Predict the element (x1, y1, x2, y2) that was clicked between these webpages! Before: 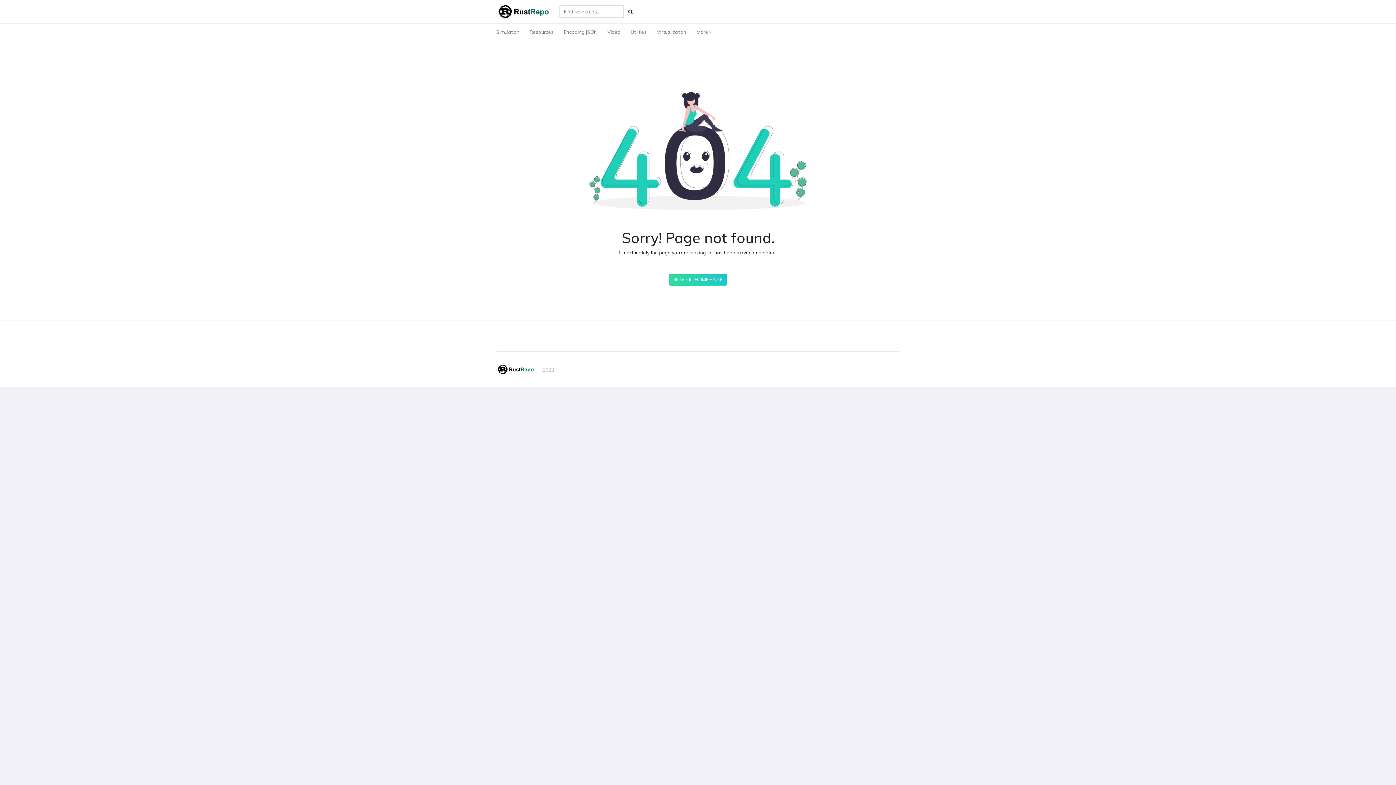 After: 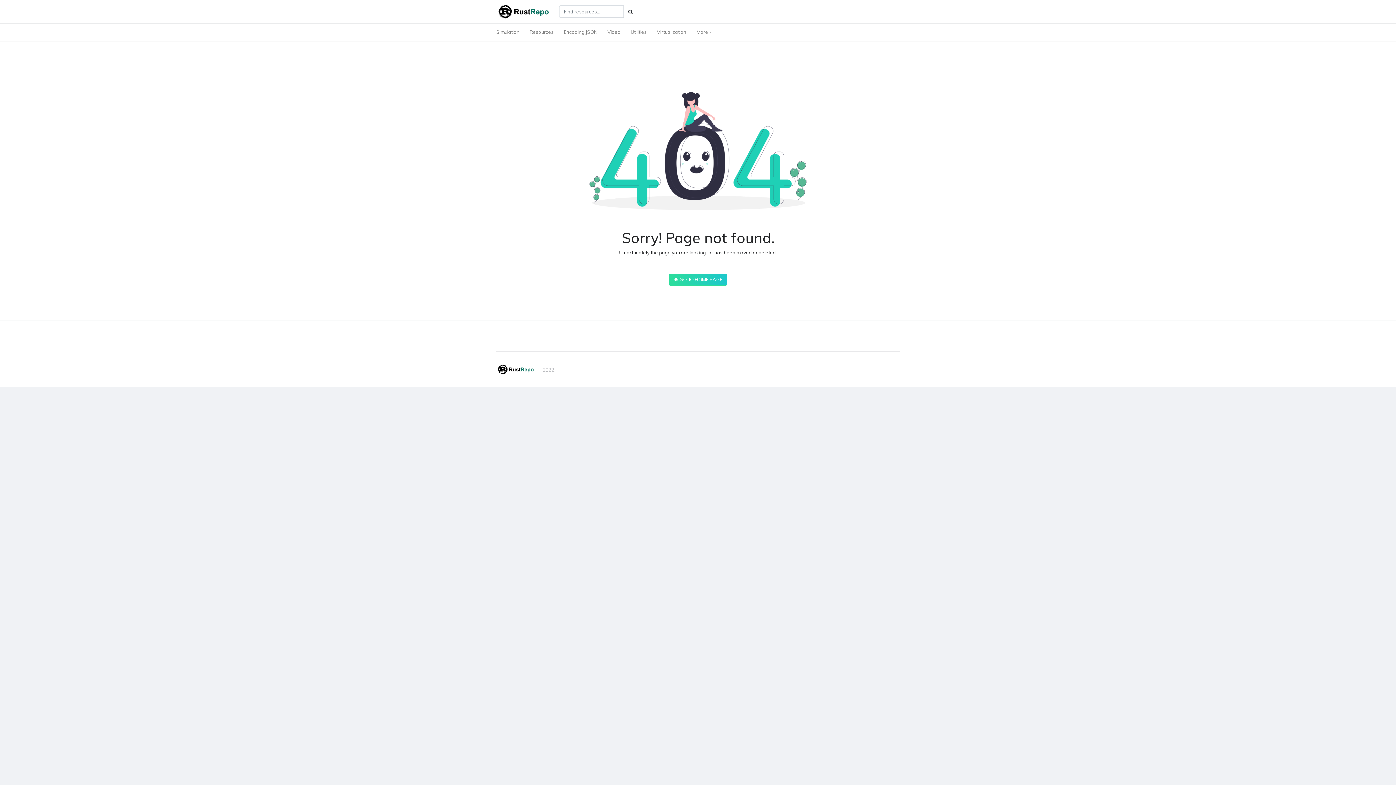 Action: bbox: (496, 2, 553, 20)